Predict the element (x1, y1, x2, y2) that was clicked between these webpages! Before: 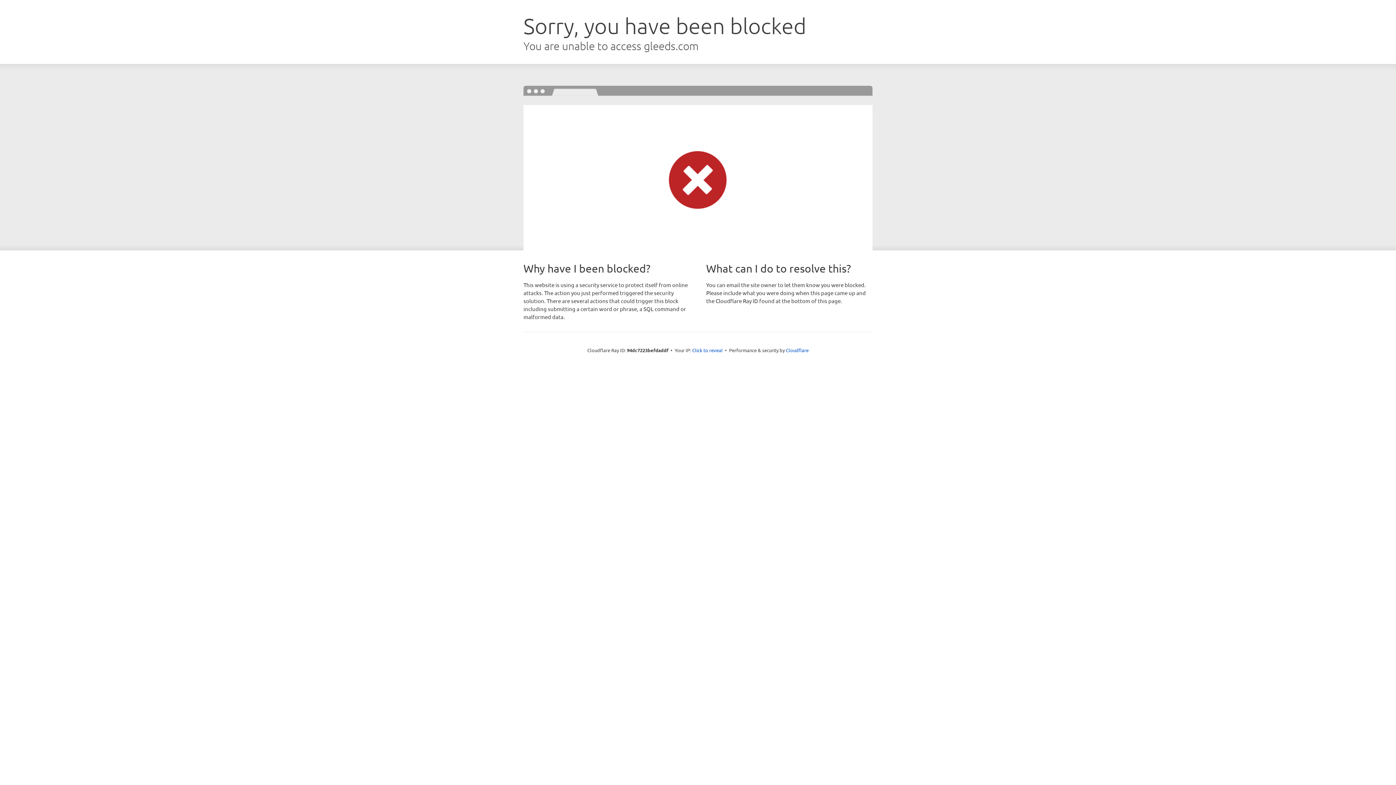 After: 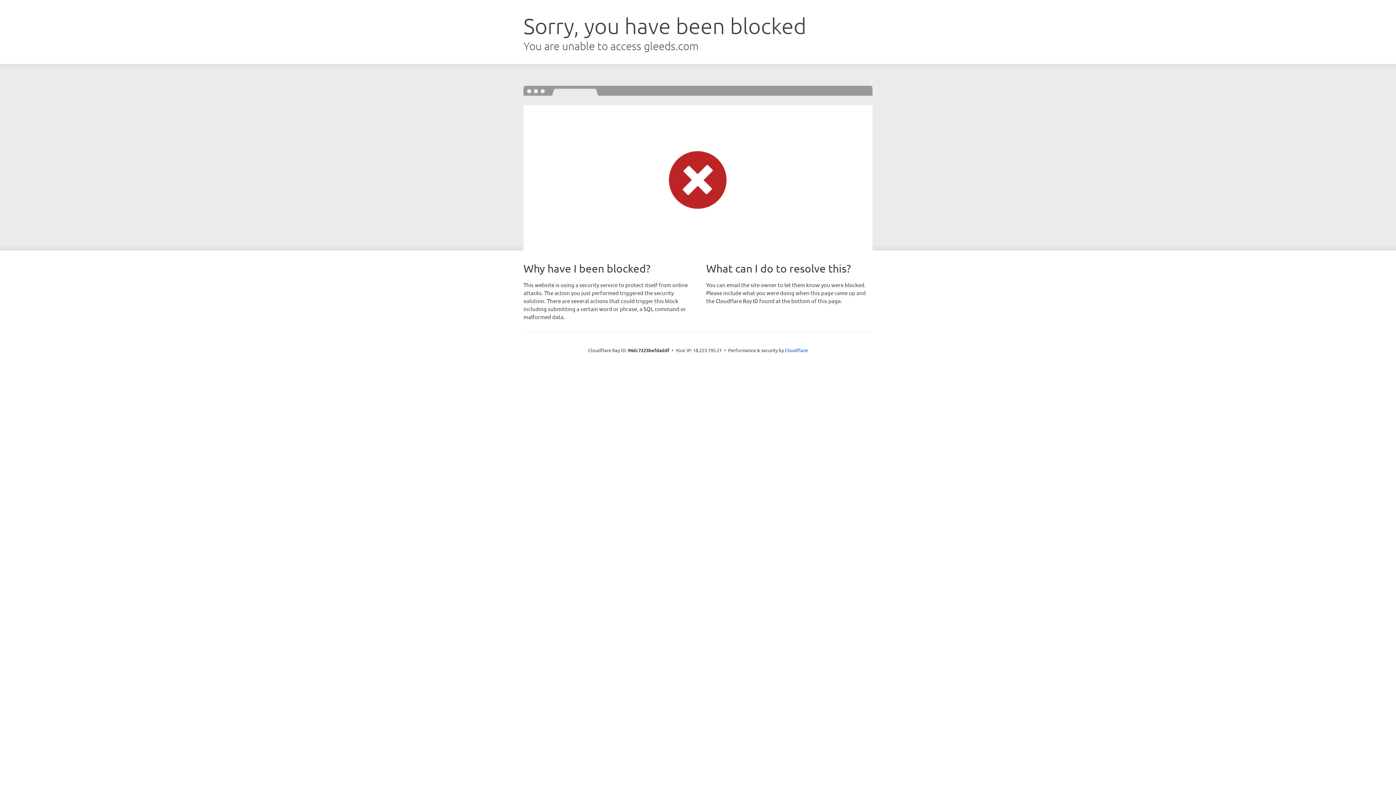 Action: label: Click to reveal bbox: (692, 346, 722, 353)